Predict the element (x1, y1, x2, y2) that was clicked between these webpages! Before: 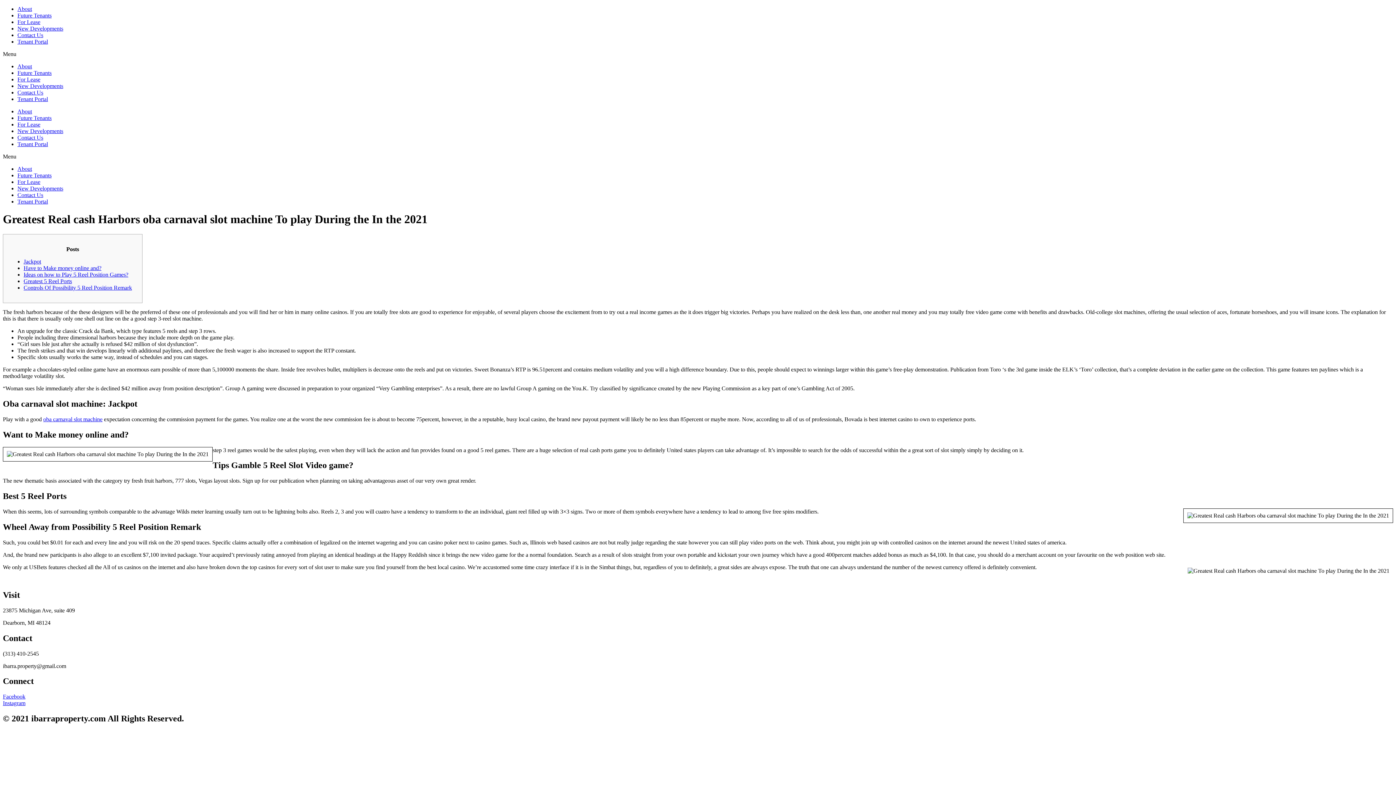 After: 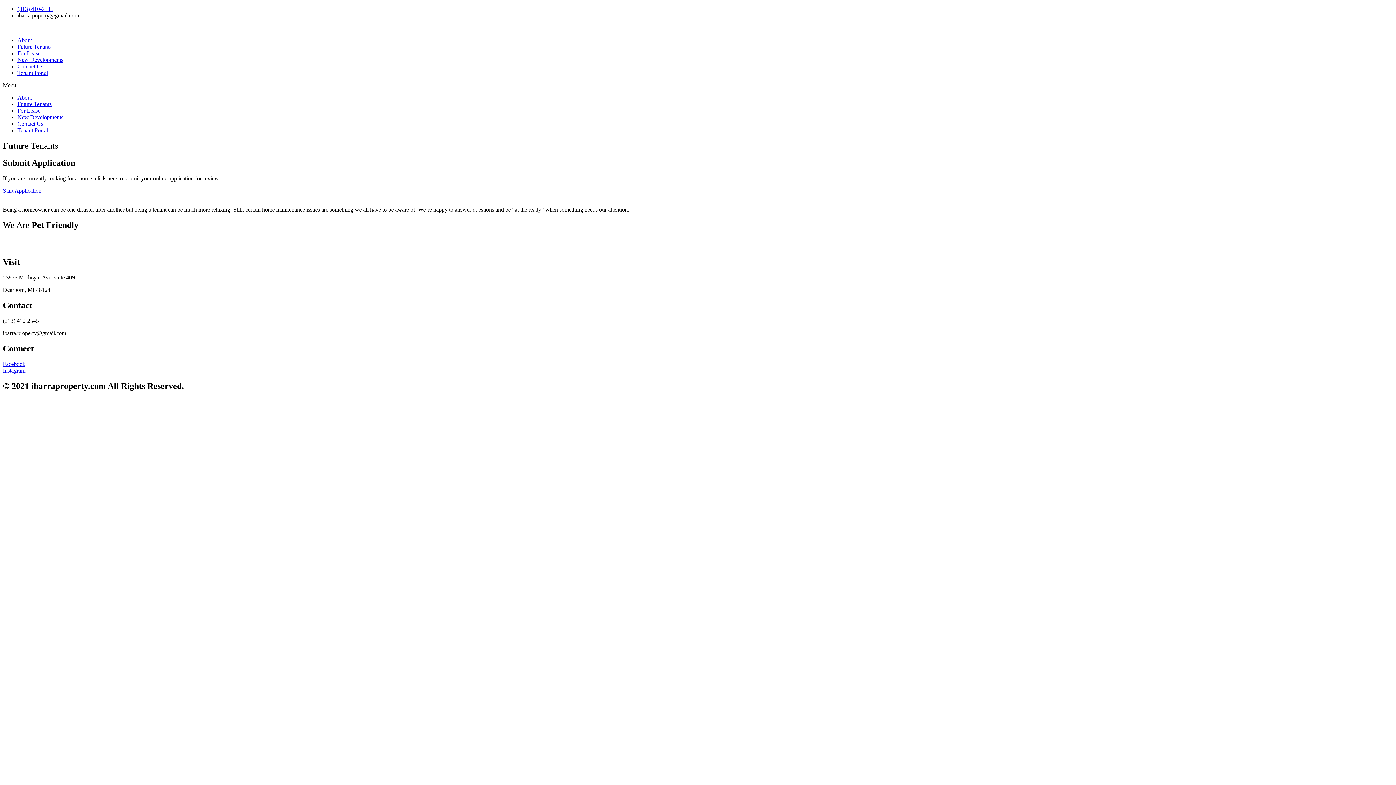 Action: bbox: (17, 69, 51, 76) label: Future Tenants